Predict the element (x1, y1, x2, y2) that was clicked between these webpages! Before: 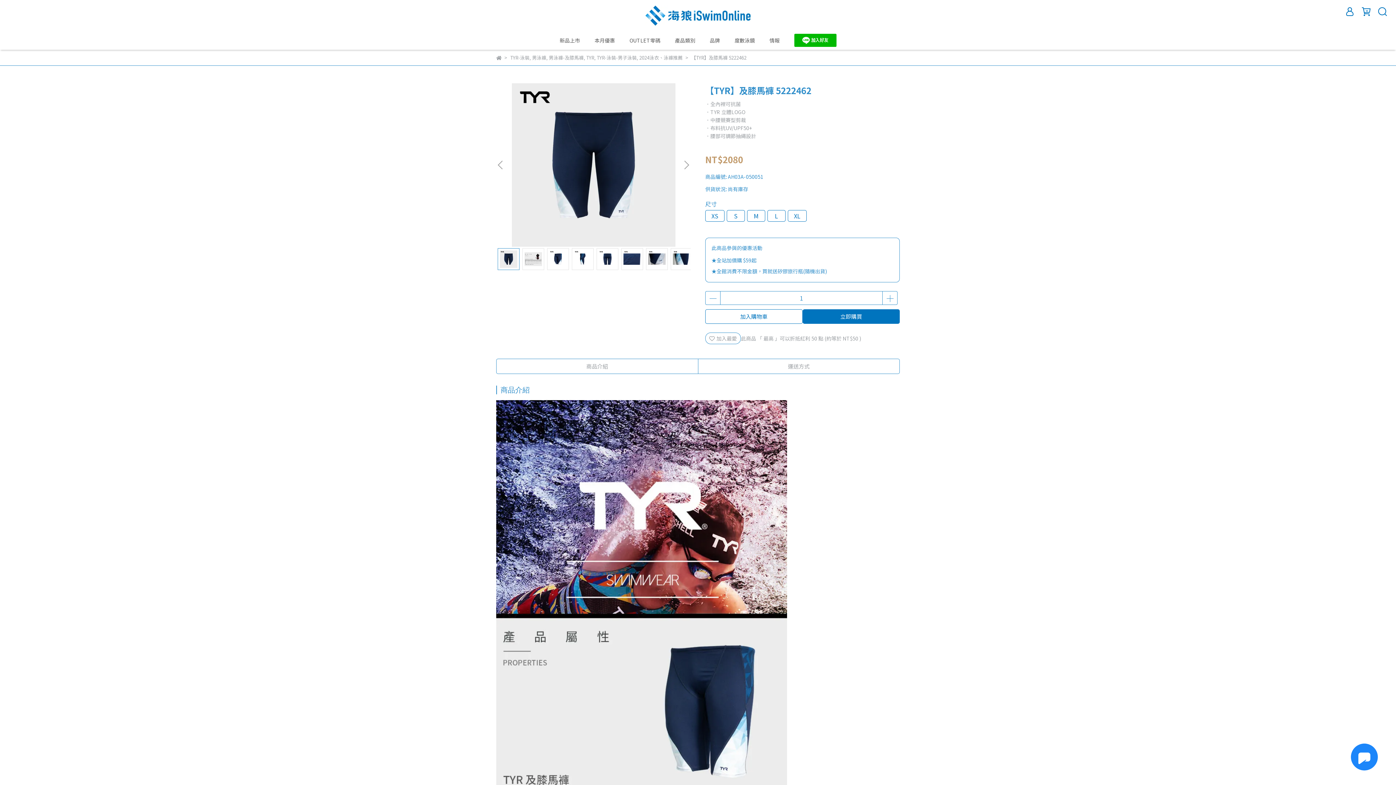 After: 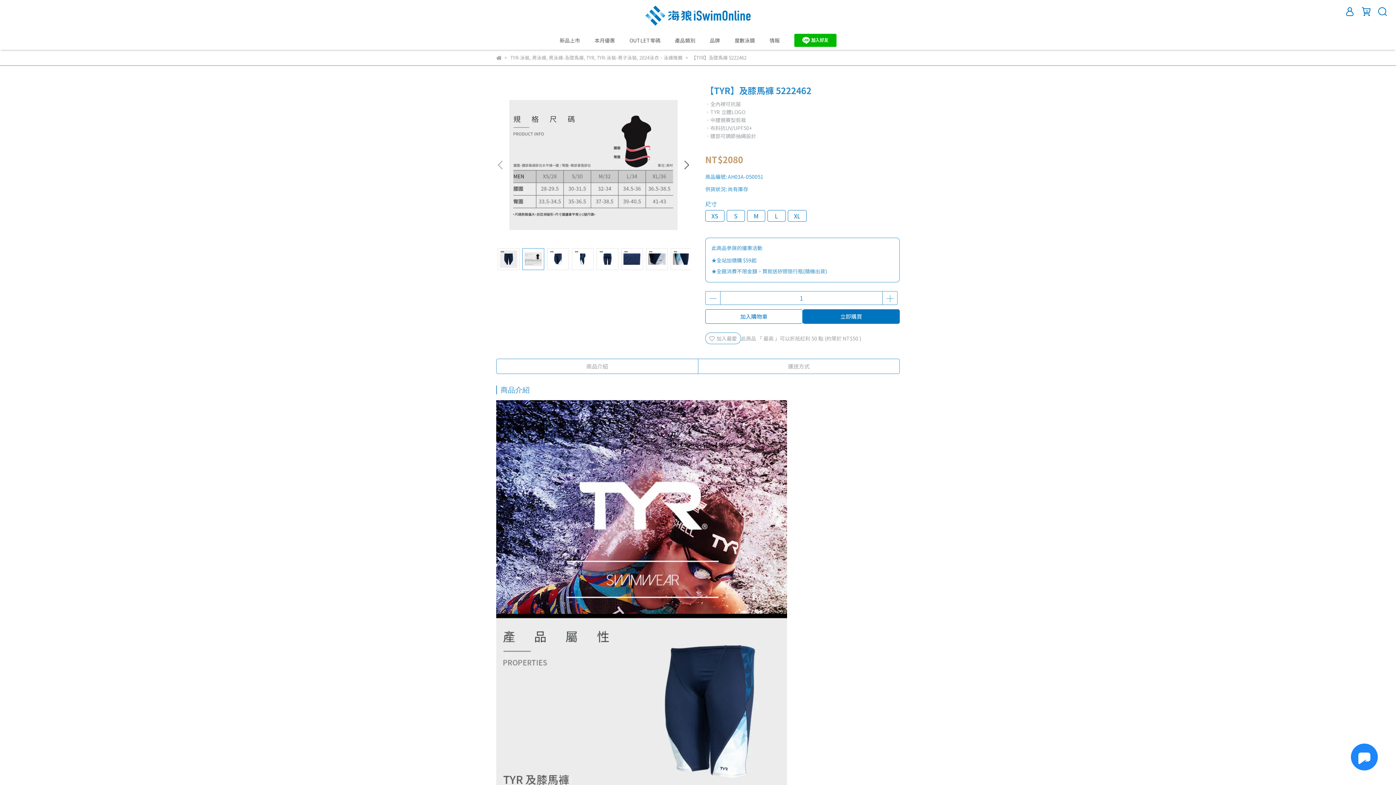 Action: bbox: (682, 160, 690, 169) label: Next slide